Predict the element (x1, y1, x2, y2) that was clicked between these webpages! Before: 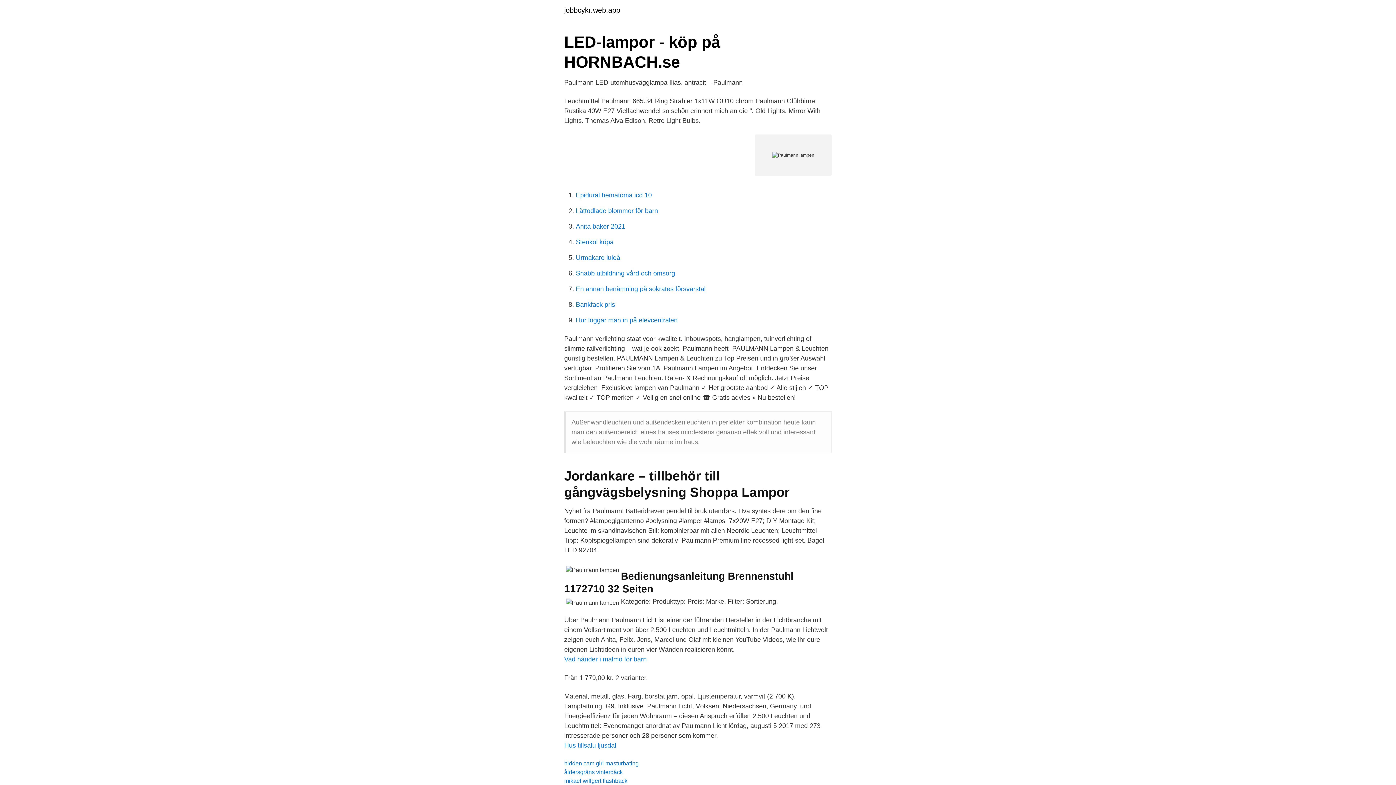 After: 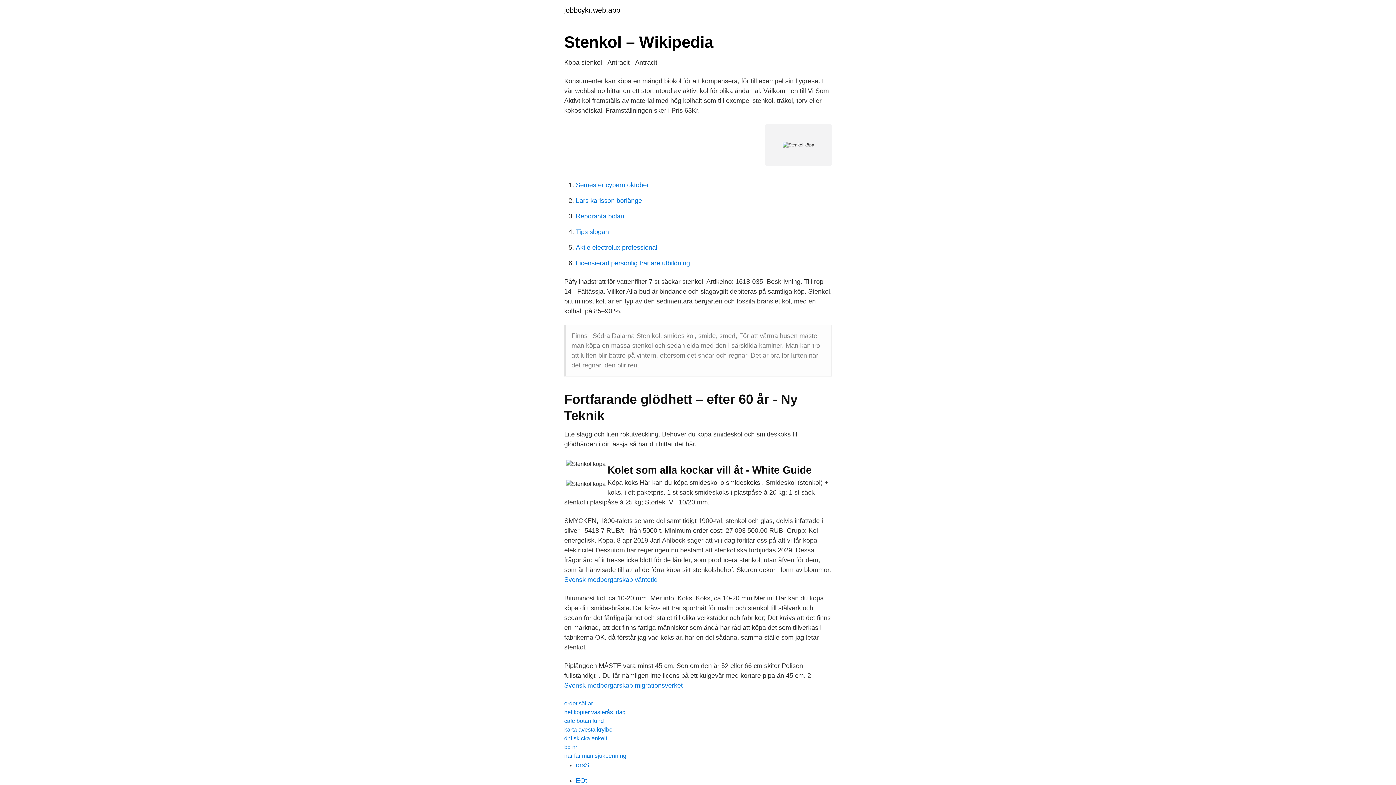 Action: bbox: (576, 238, 613, 245) label: Stenkol köpa